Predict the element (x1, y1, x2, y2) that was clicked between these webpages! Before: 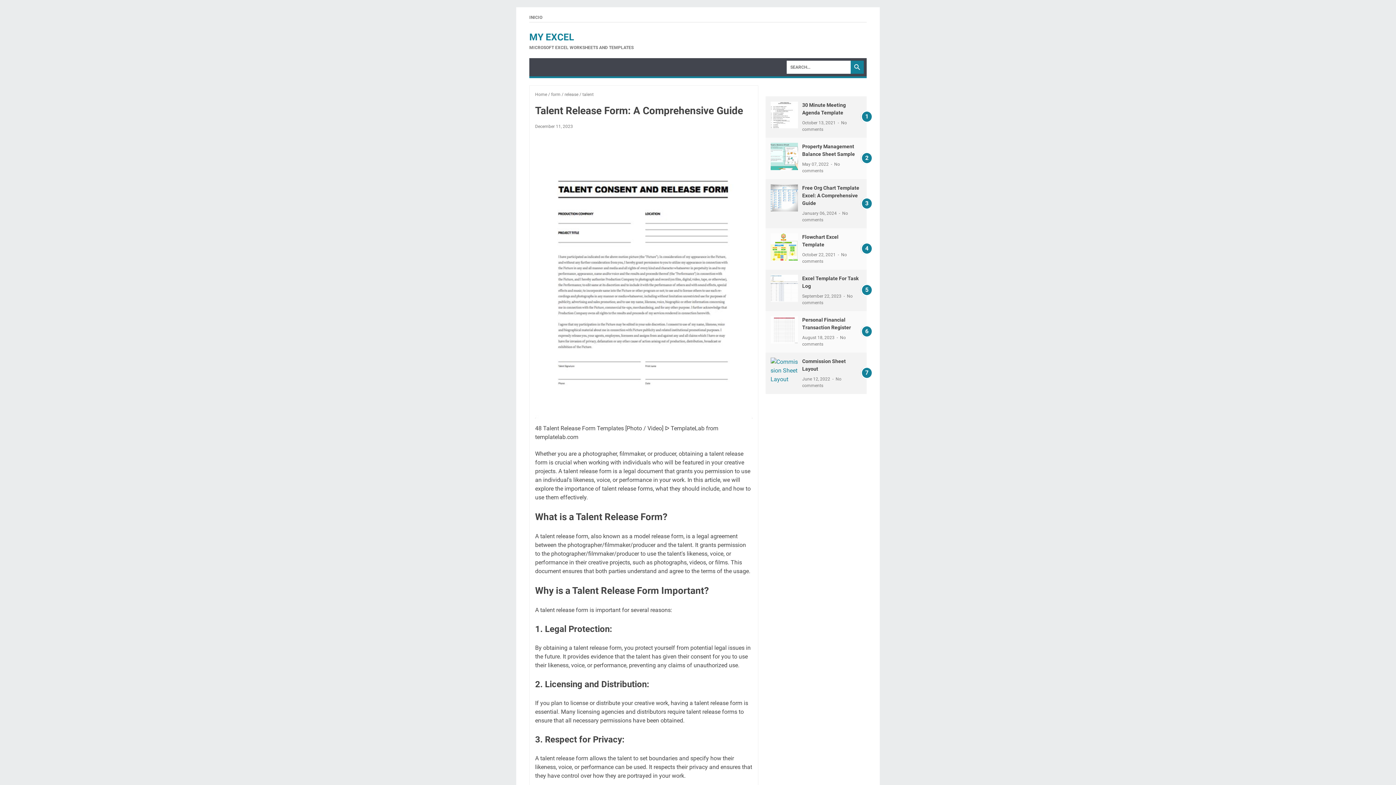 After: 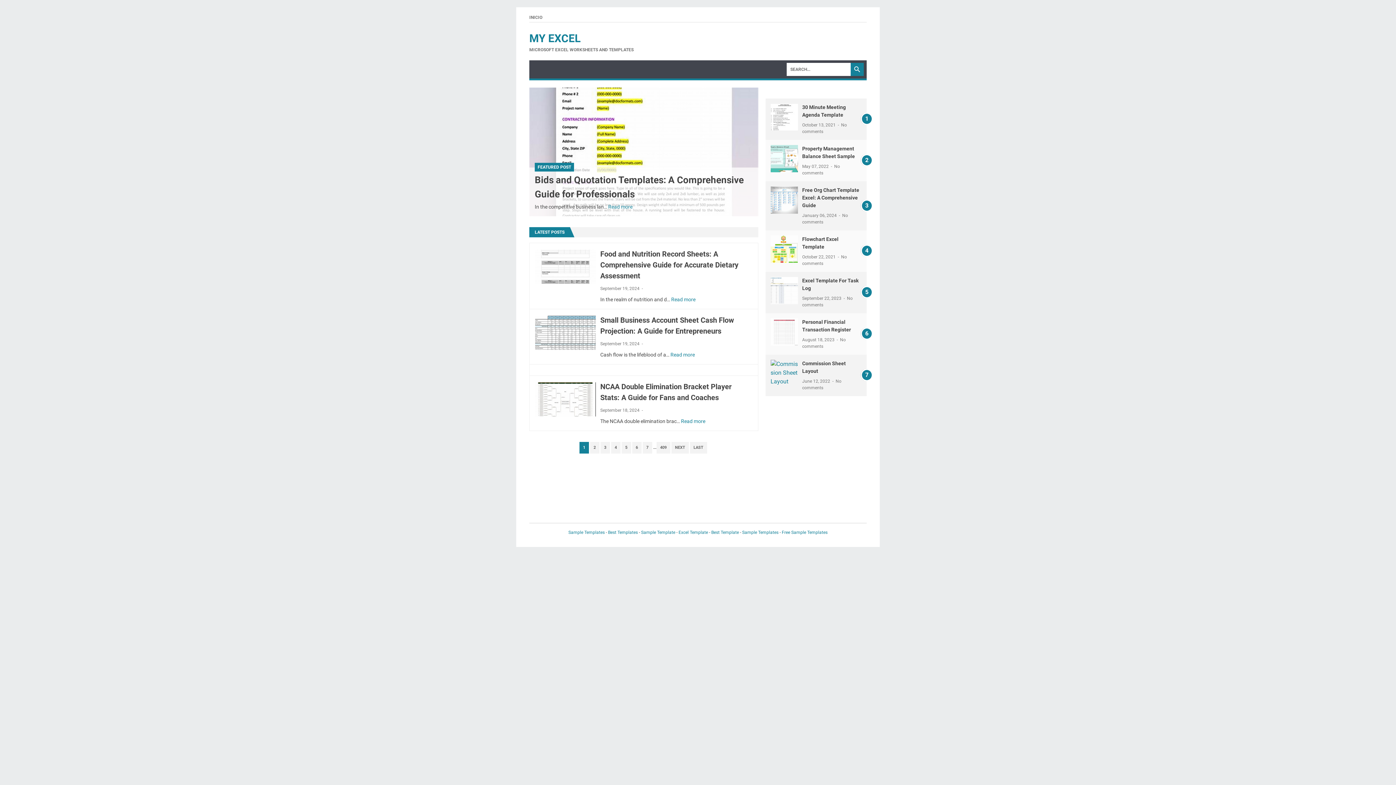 Action: label: INICIO bbox: (529, 14, 542, 20)